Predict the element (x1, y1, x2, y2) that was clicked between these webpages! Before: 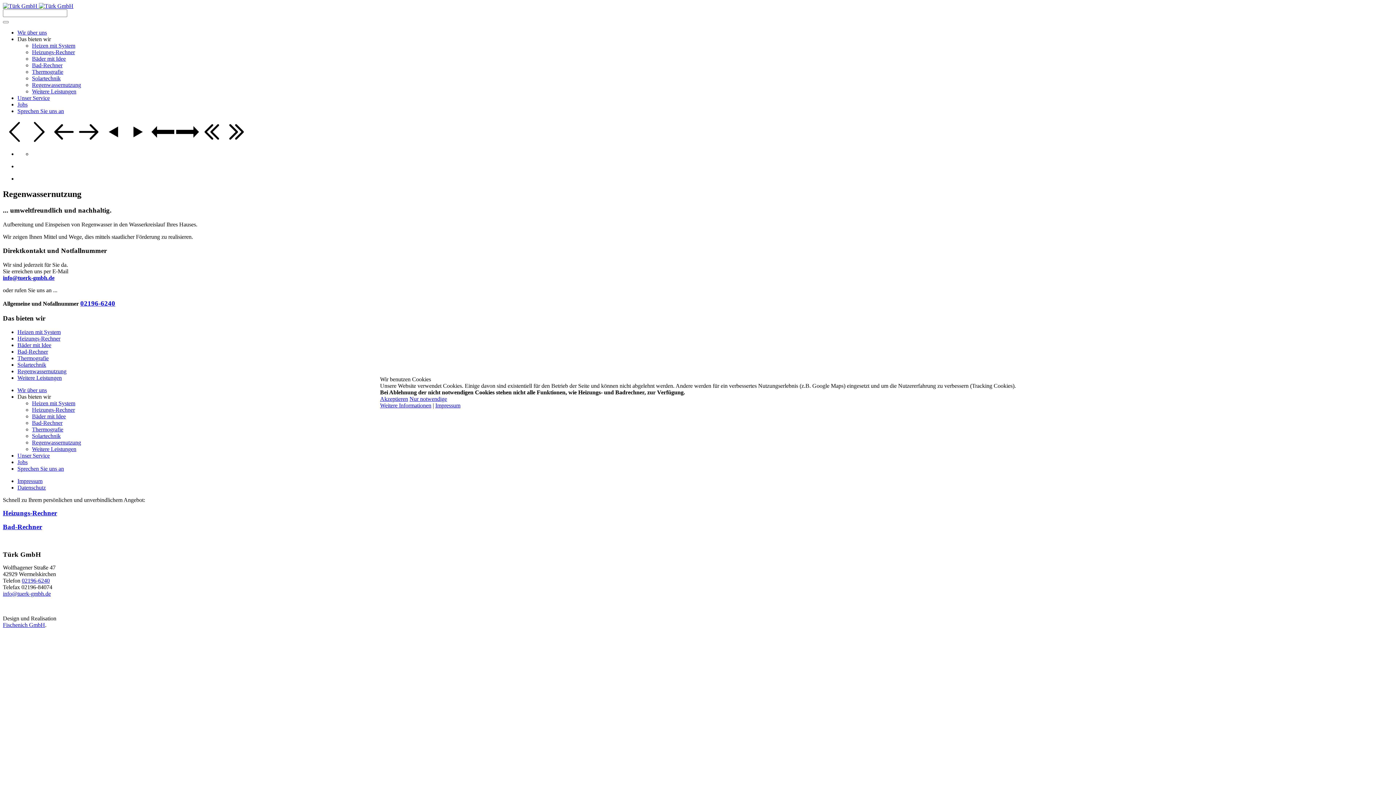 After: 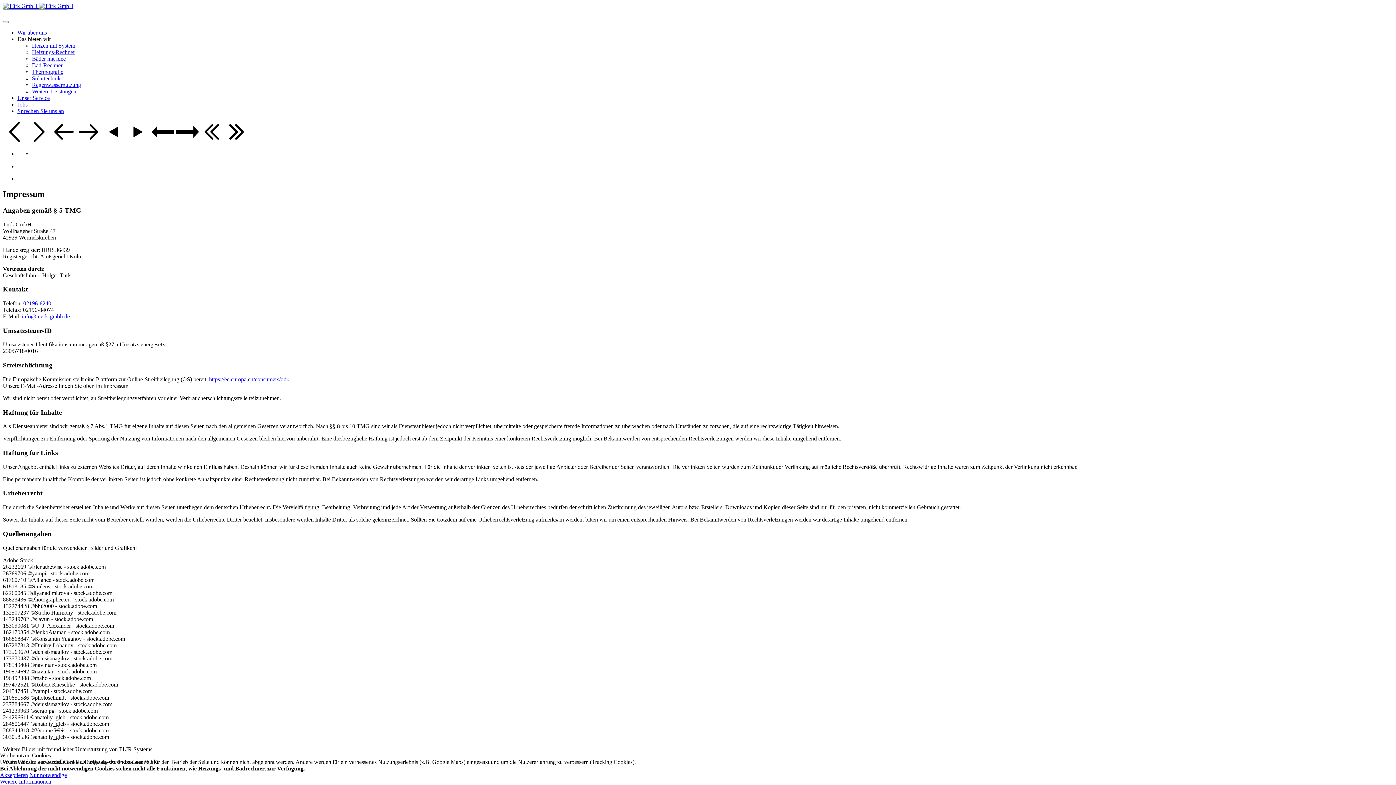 Action: bbox: (435, 402, 460, 408) label: Impressum